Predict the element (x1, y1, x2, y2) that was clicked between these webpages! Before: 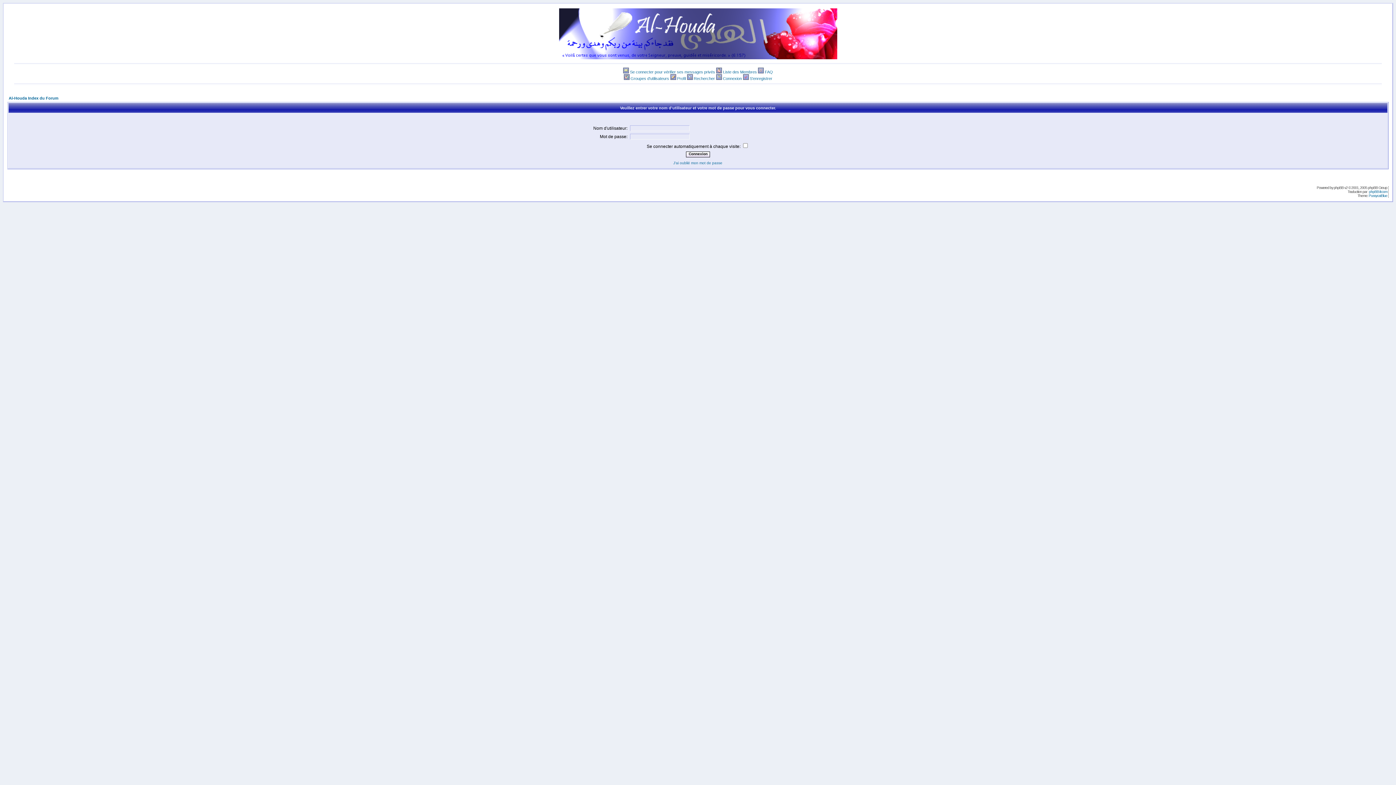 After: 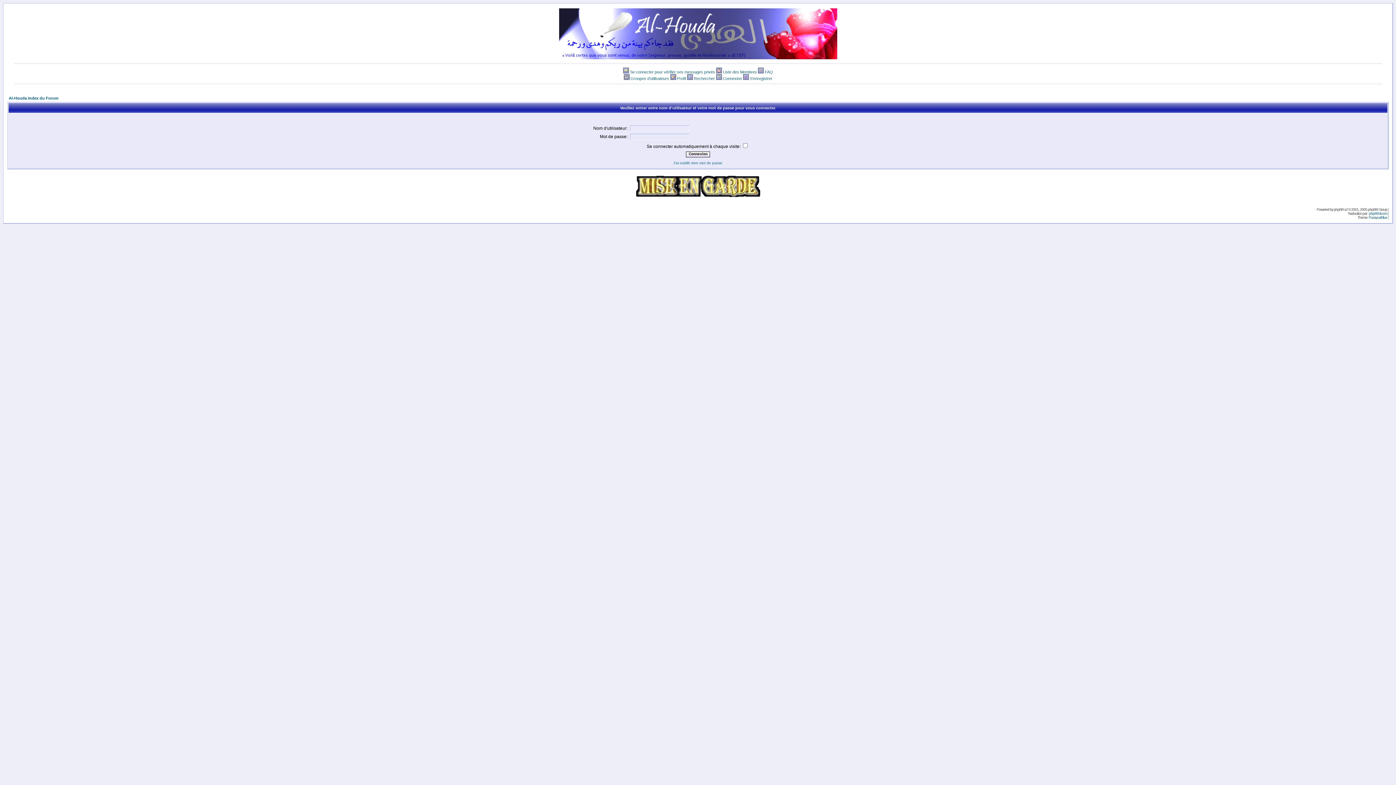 Action: label: Rechercher bbox: (694, 76, 715, 80)